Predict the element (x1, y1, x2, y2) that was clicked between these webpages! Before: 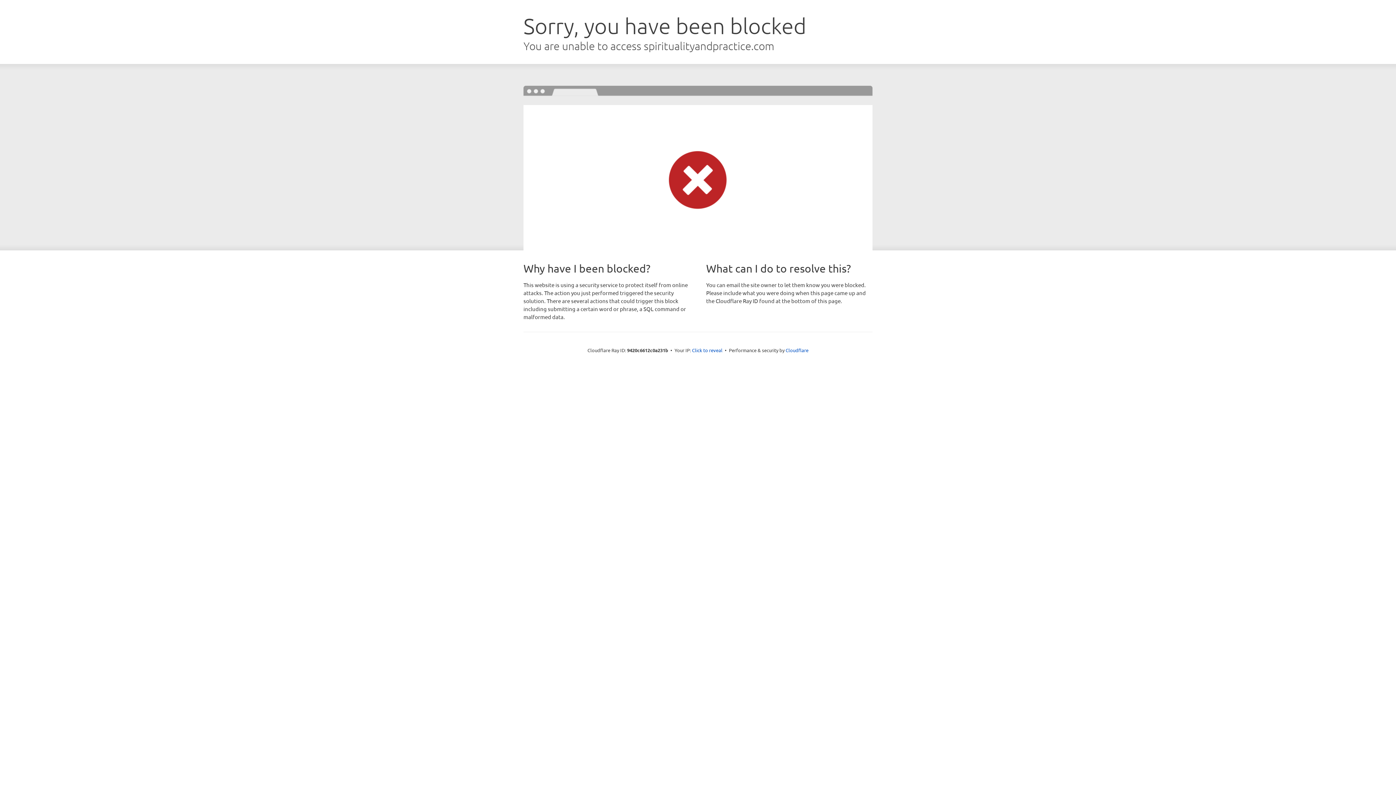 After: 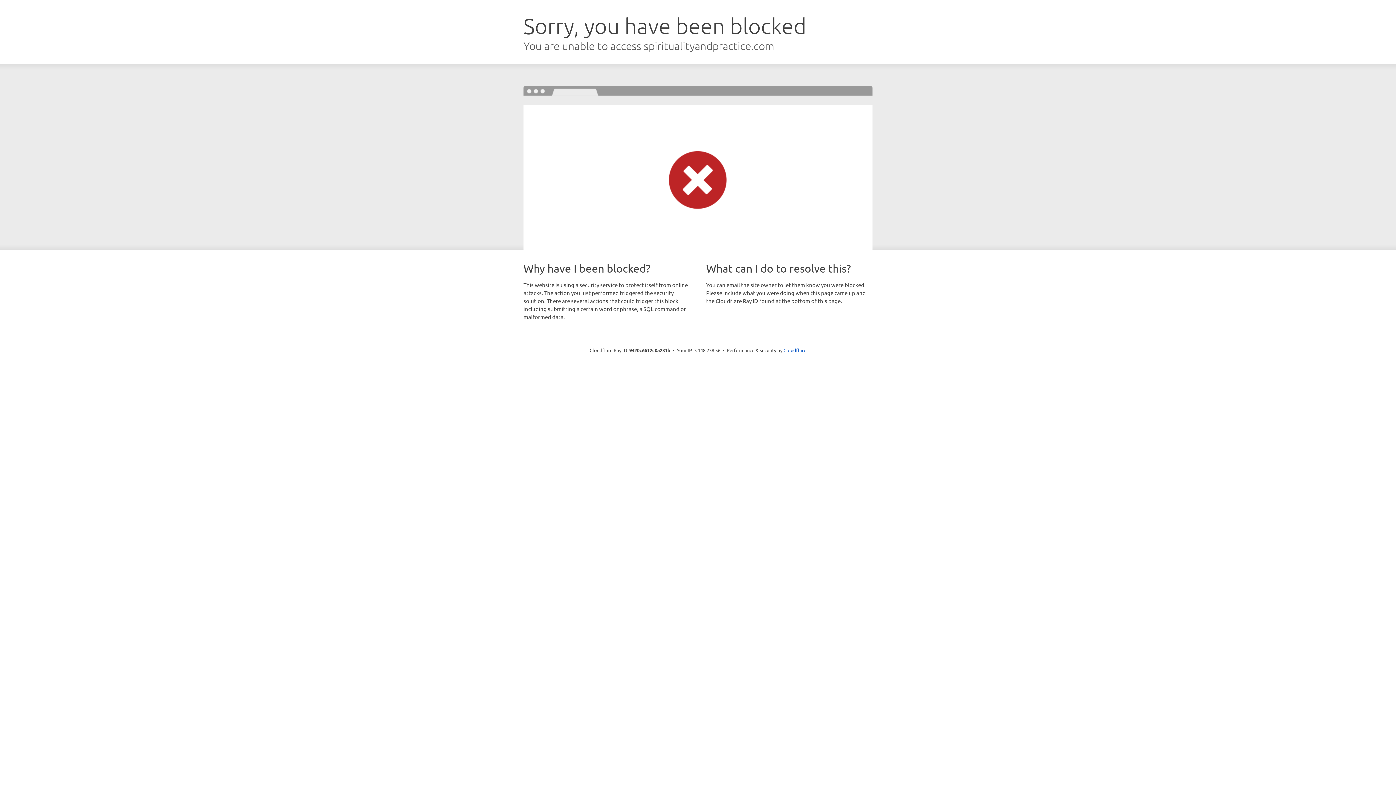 Action: label: Click to reveal bbox: (692, 346, 722, 353)